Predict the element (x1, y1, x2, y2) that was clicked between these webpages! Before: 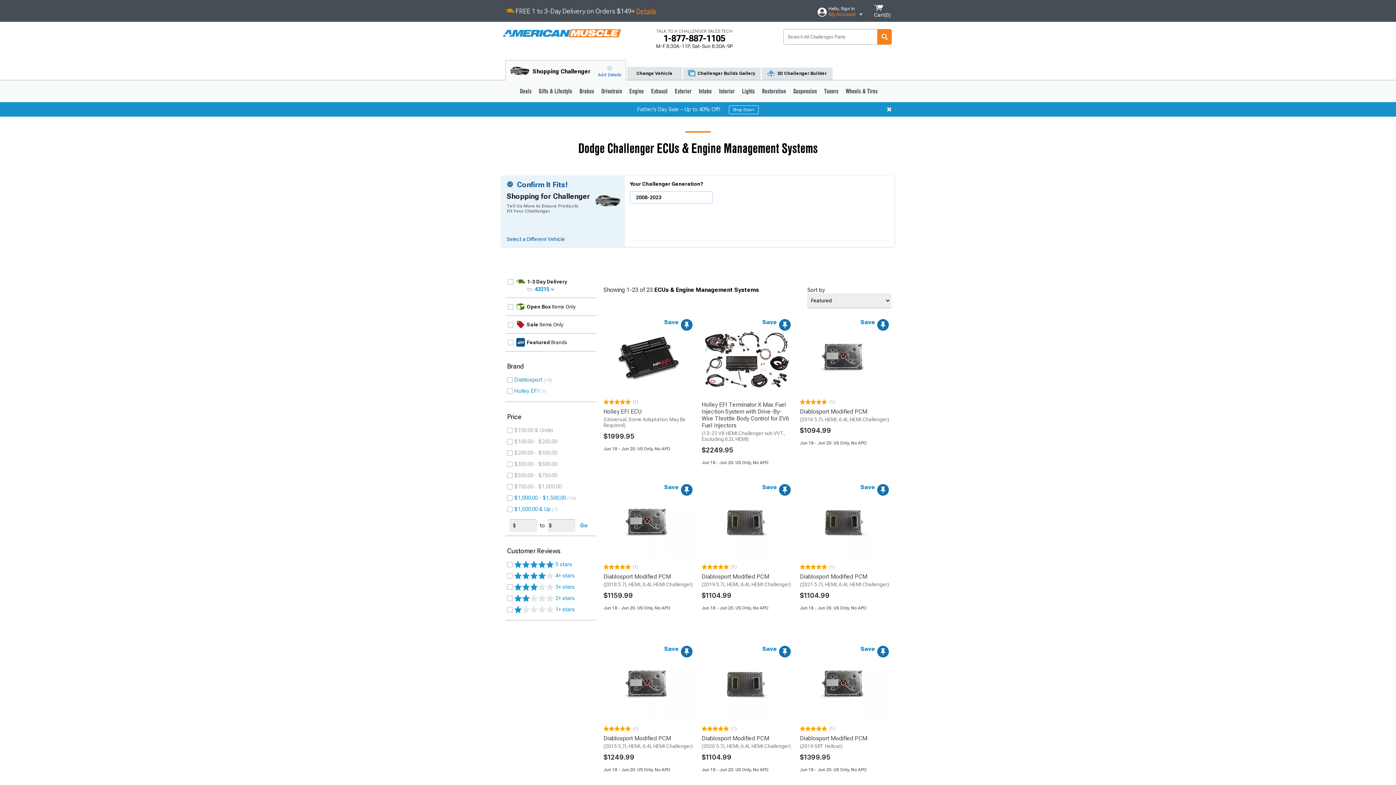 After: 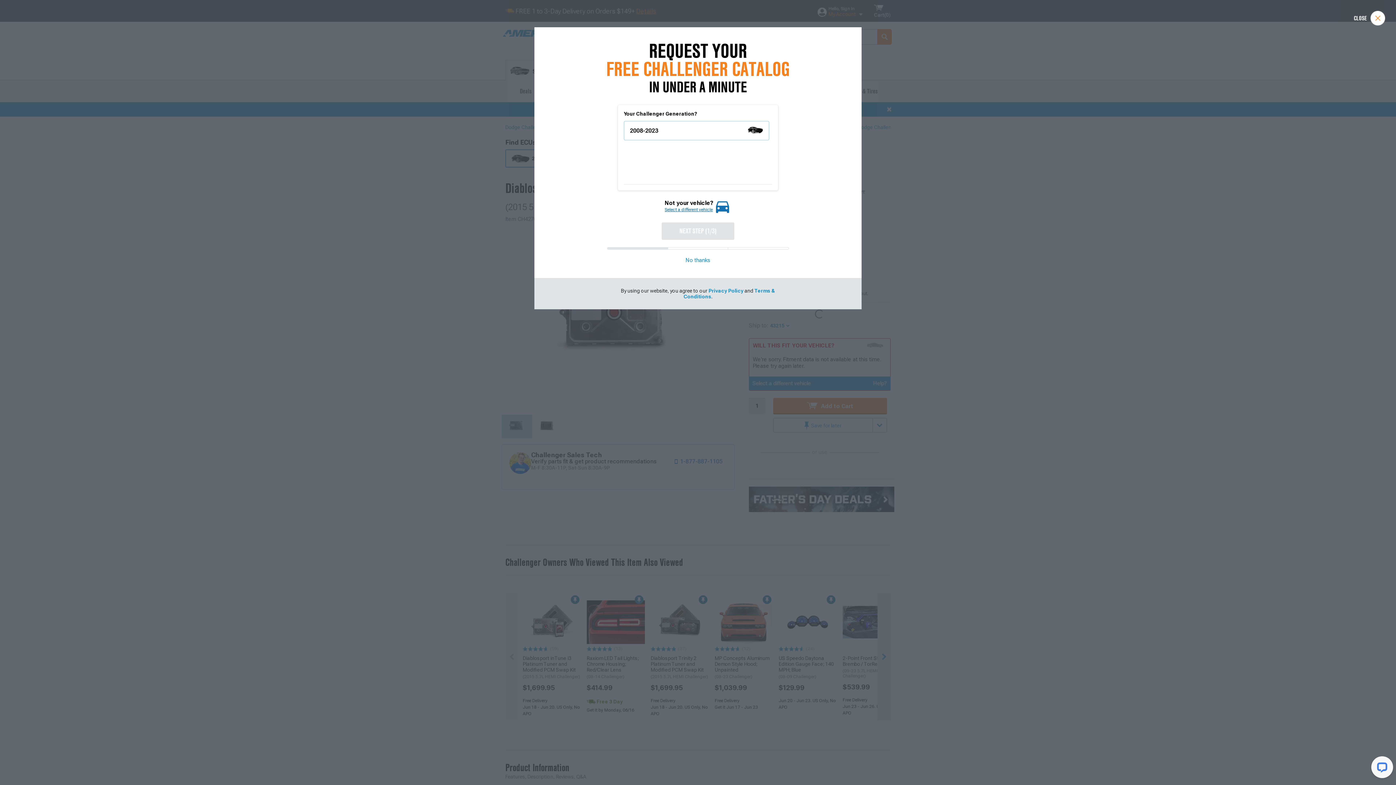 Action: label: Diablosport Modified PCM bbox: (603, 735, 694, 742)